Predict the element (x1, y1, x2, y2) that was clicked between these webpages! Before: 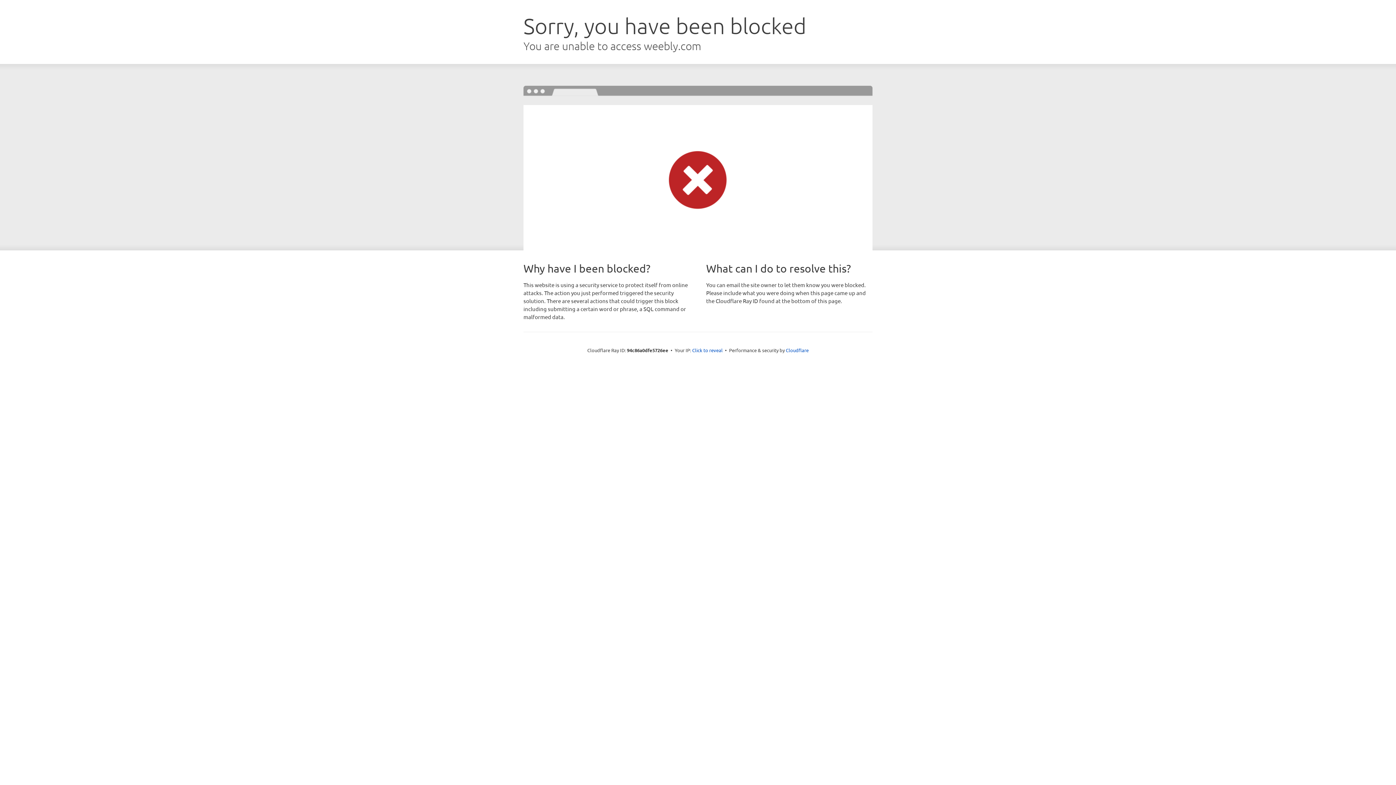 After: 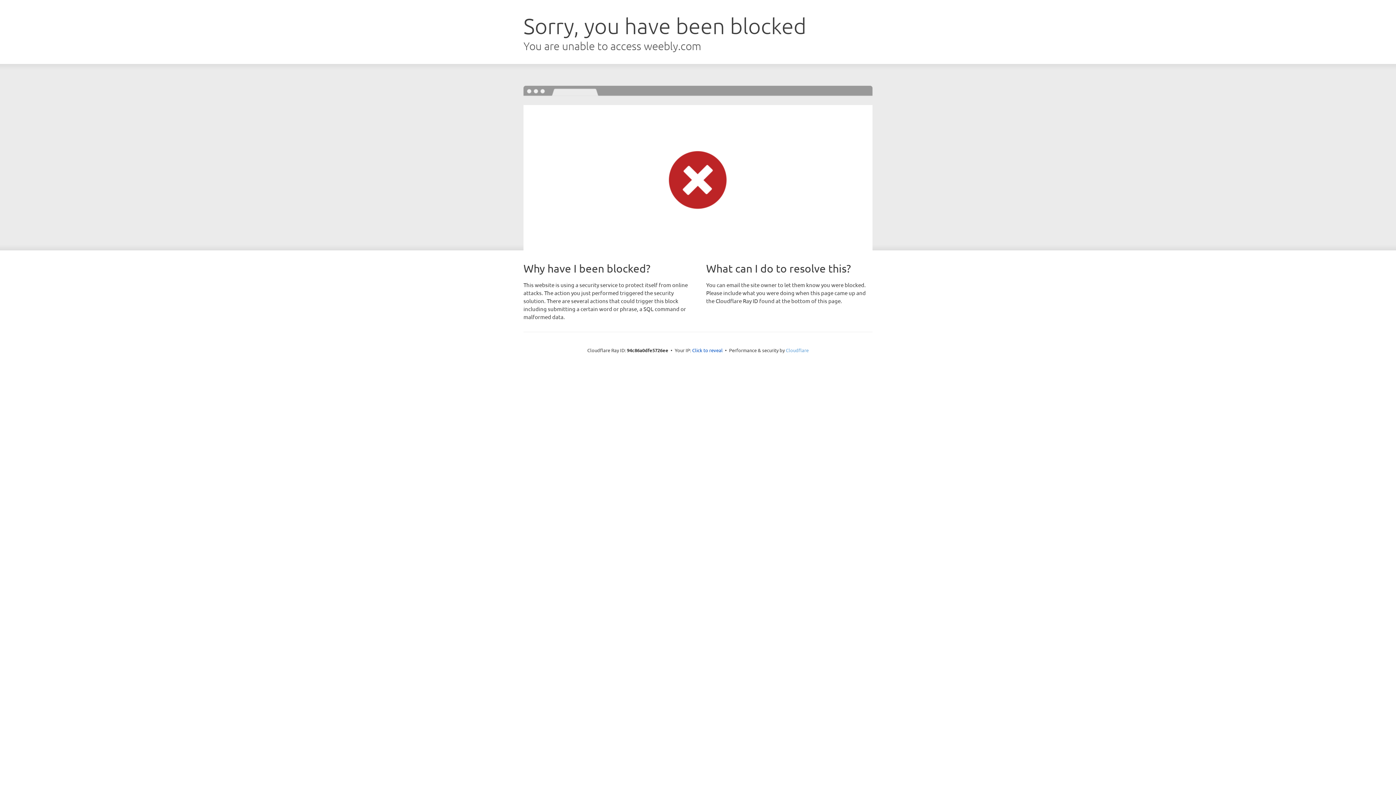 Action: label: Cloudflare bbox: (786, 347, 808, 353)